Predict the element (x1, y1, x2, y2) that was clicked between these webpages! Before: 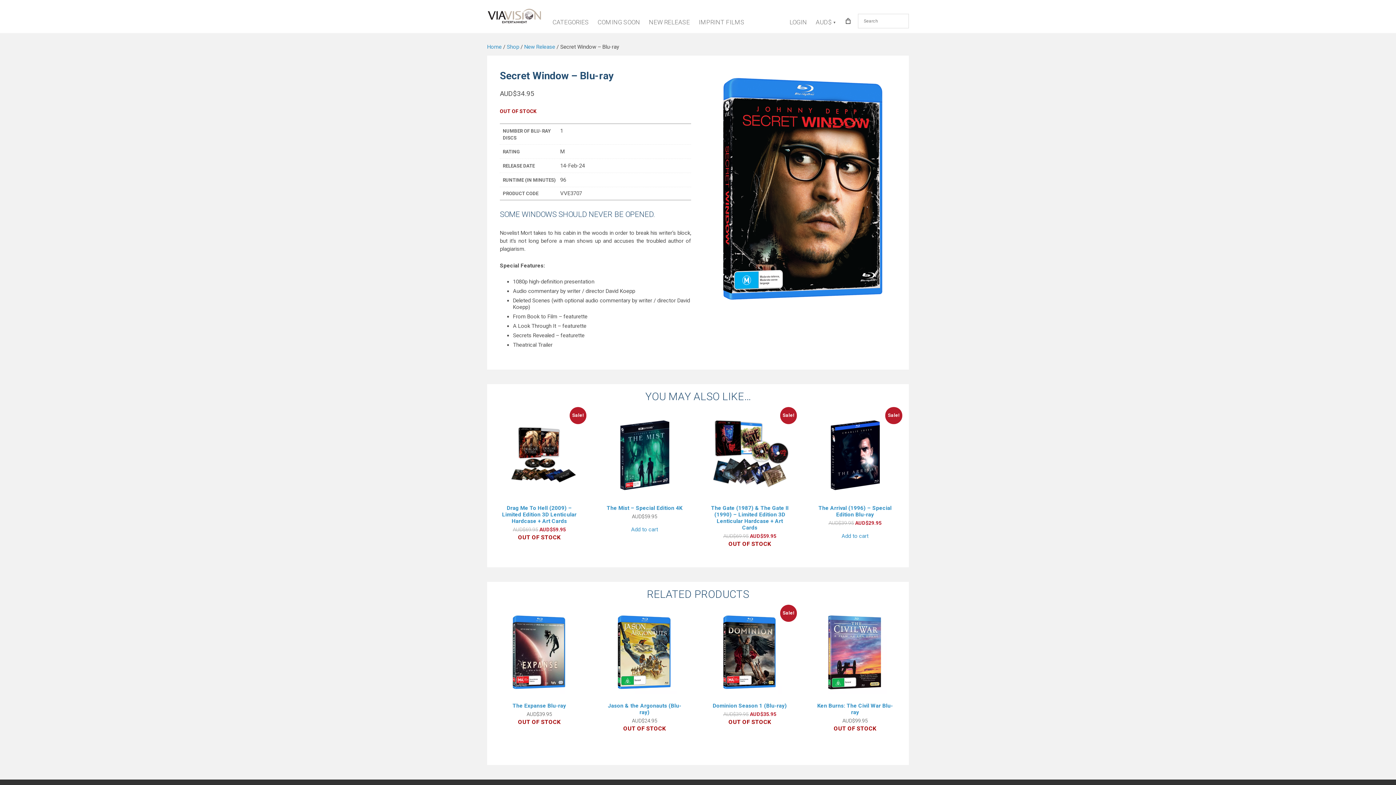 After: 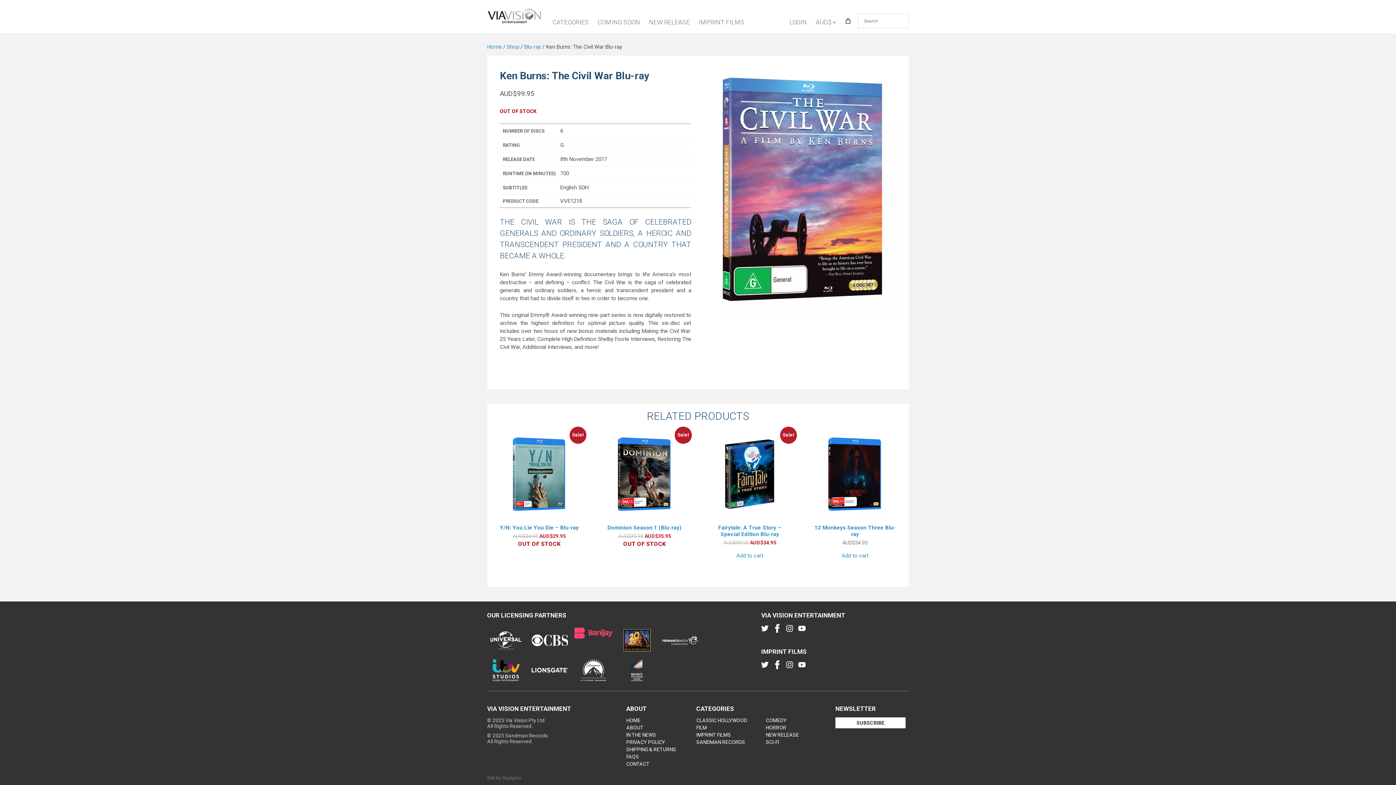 Action: bbox: (814, 611, 896, 732) label: Ken Burns: The Civil War Blu-ray
AUD$99.95

OUT OF STOCK